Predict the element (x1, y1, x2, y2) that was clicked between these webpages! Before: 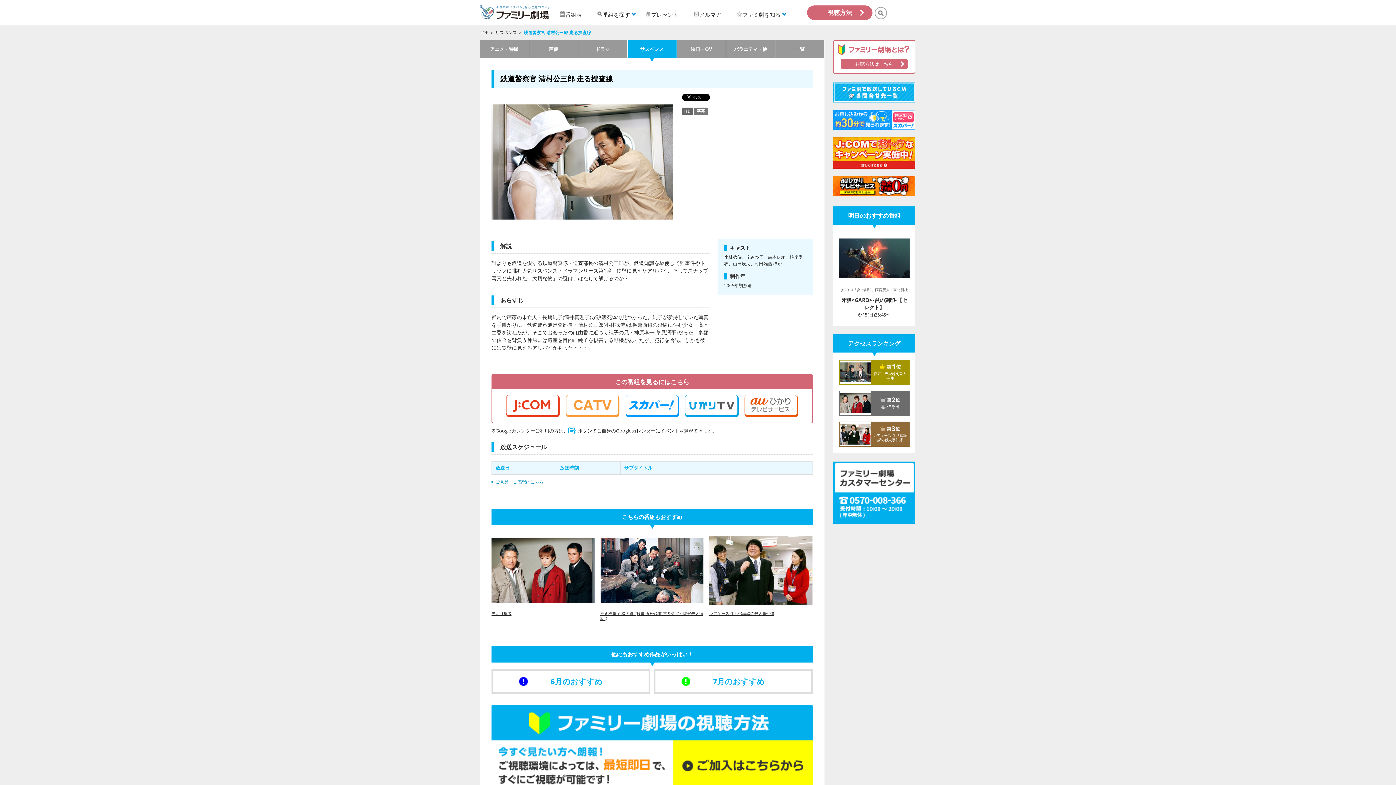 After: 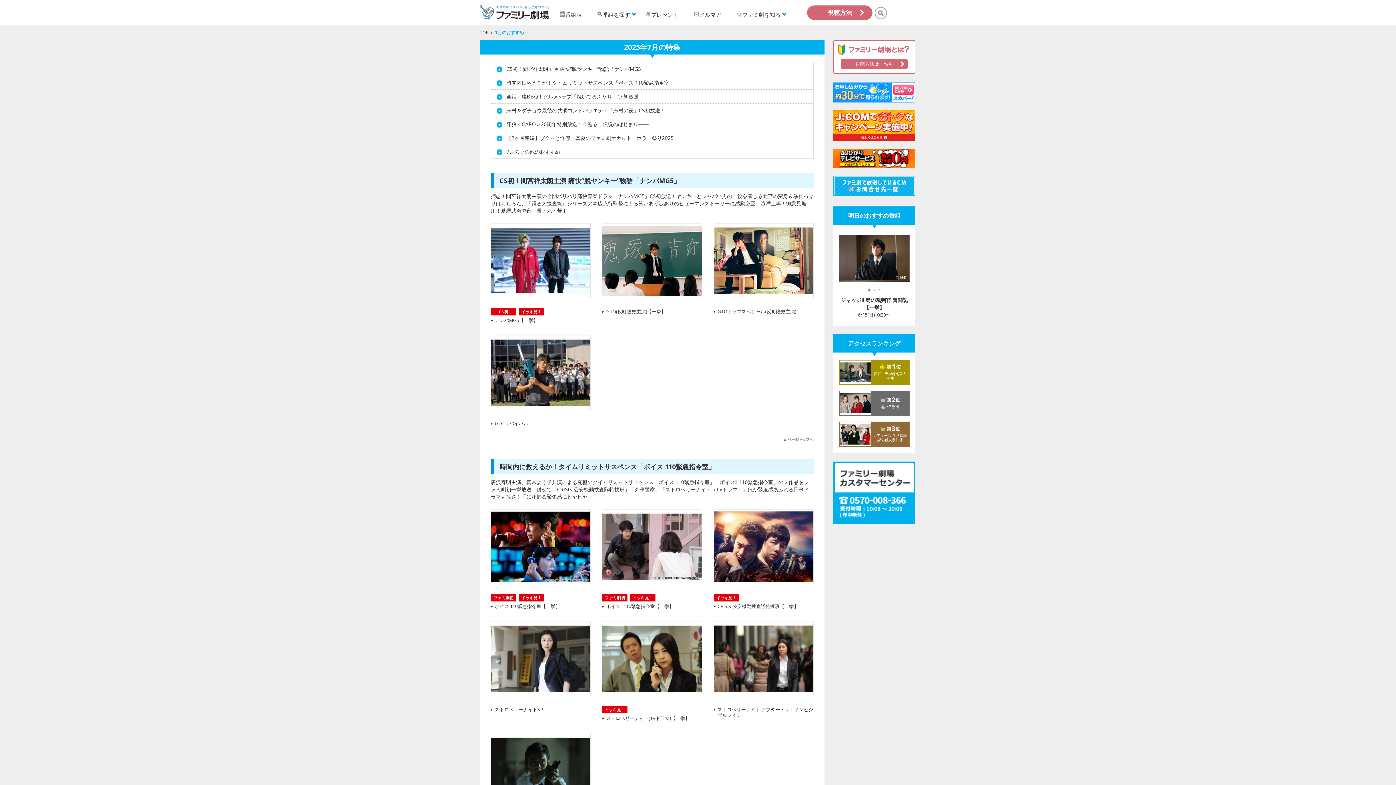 Action: label: 7月のおすすめ bbox: (653, 669, 813, 694)